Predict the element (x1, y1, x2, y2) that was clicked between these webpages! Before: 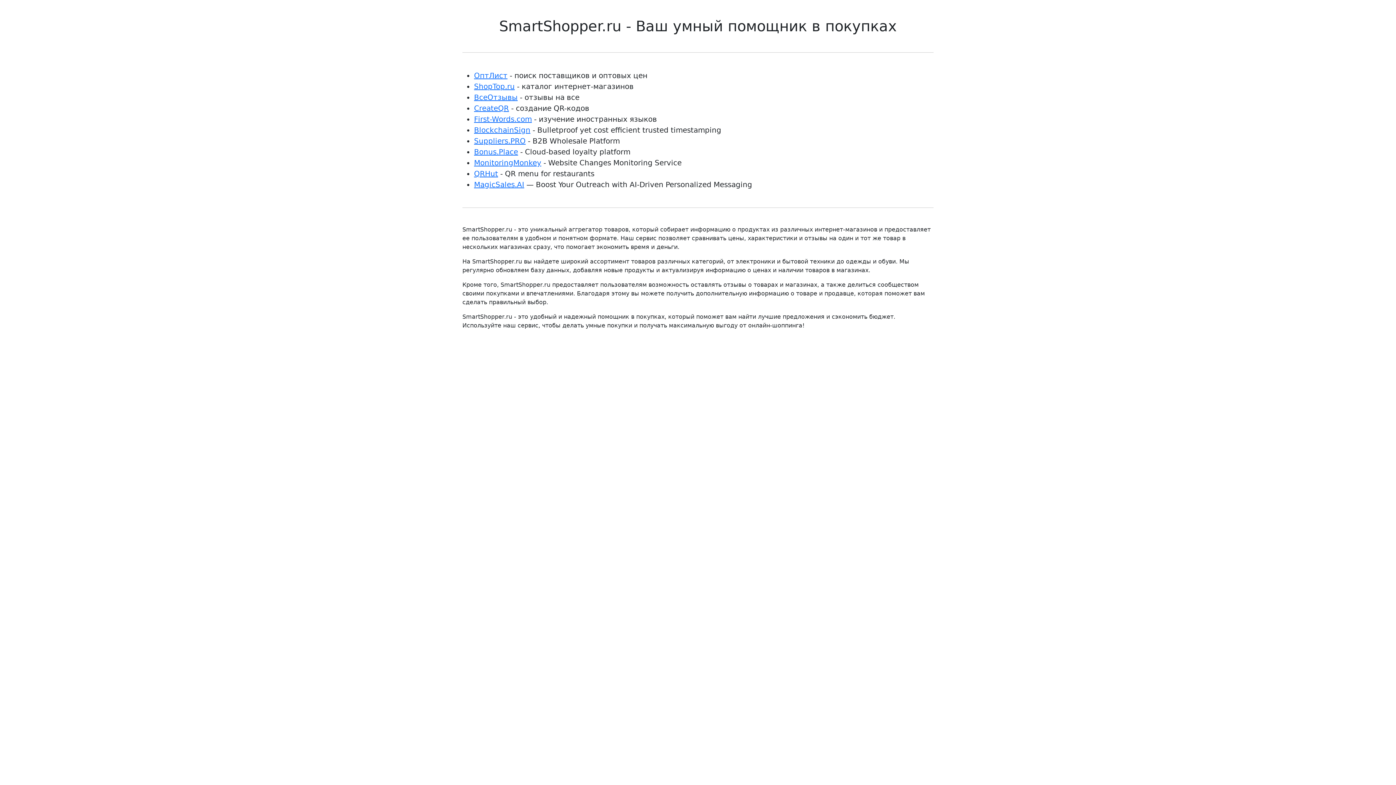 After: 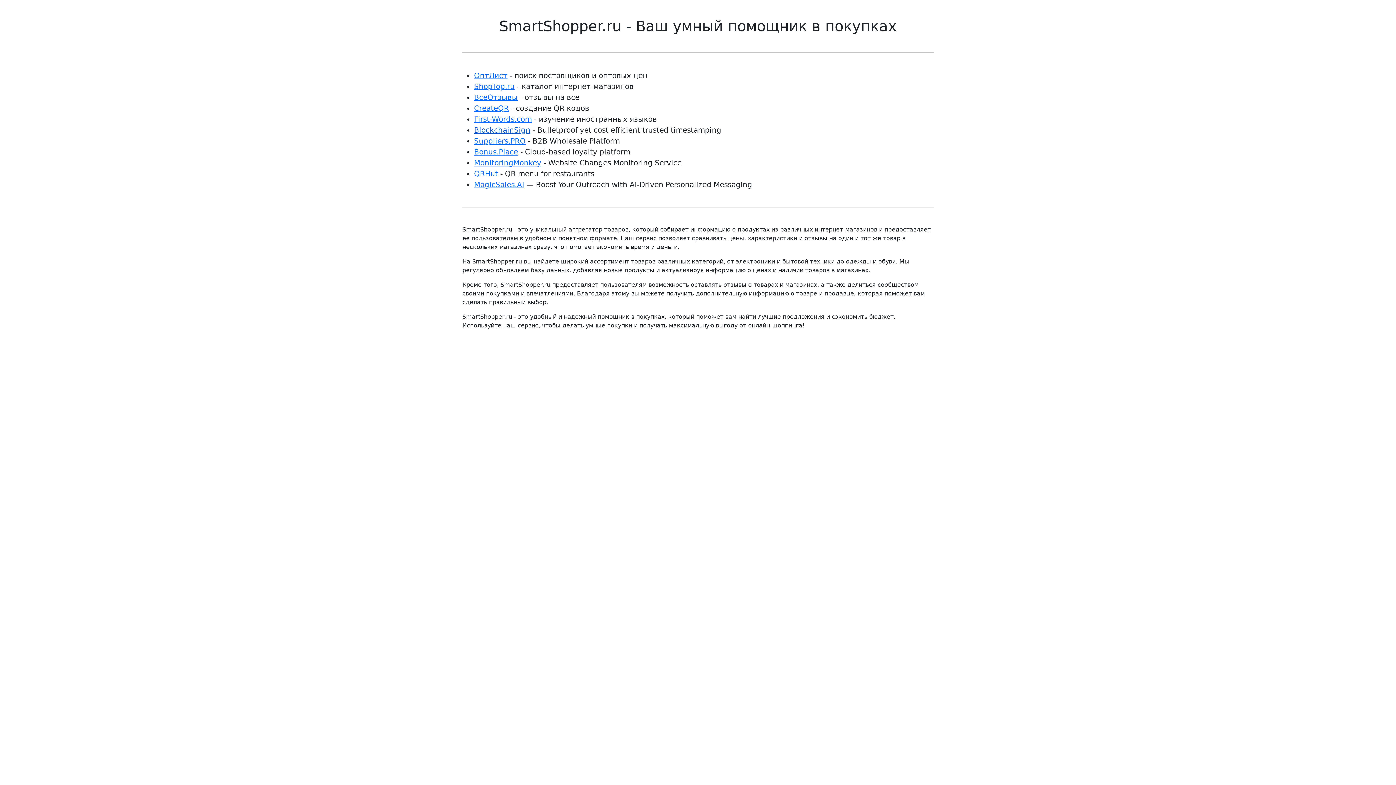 Action: label: BlockchainSign bbox: (474, 125, 530, 134)